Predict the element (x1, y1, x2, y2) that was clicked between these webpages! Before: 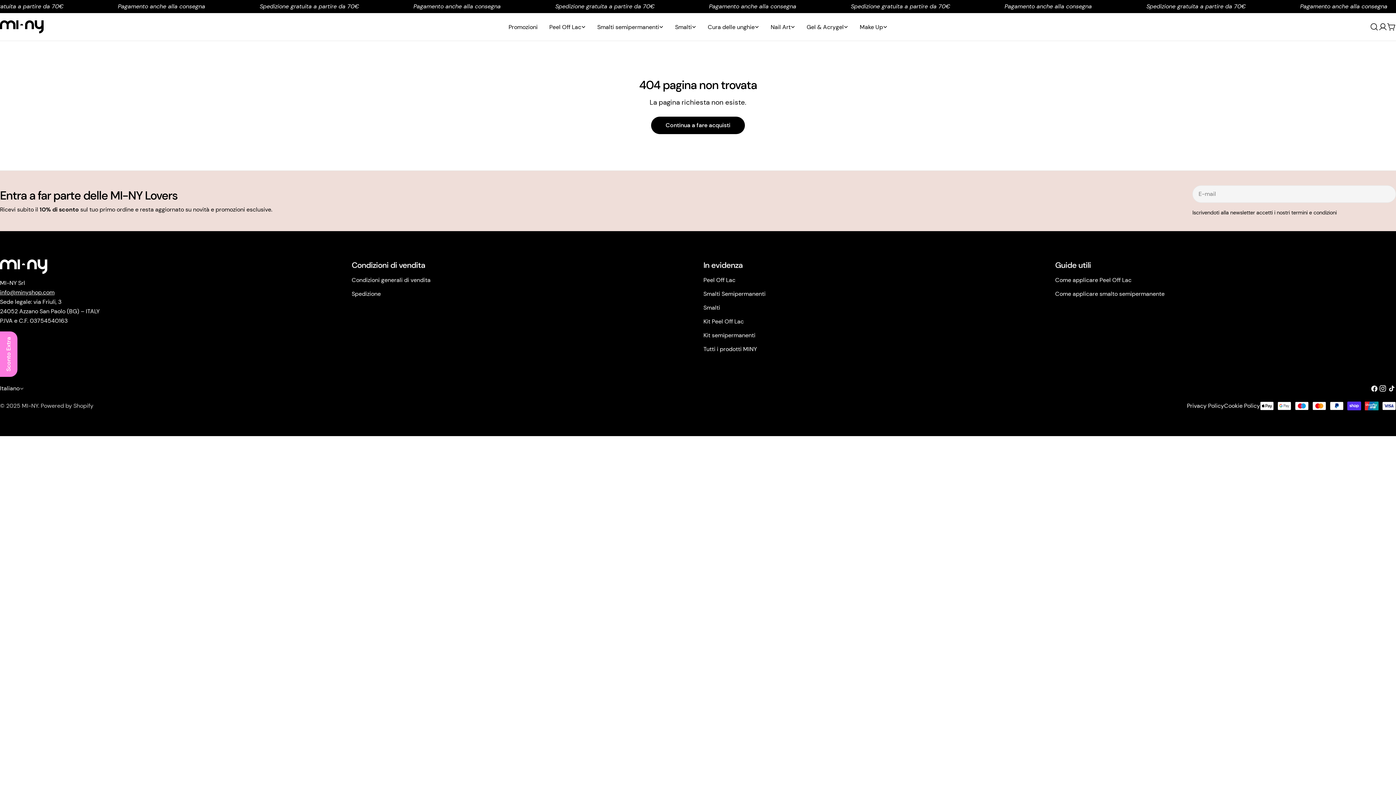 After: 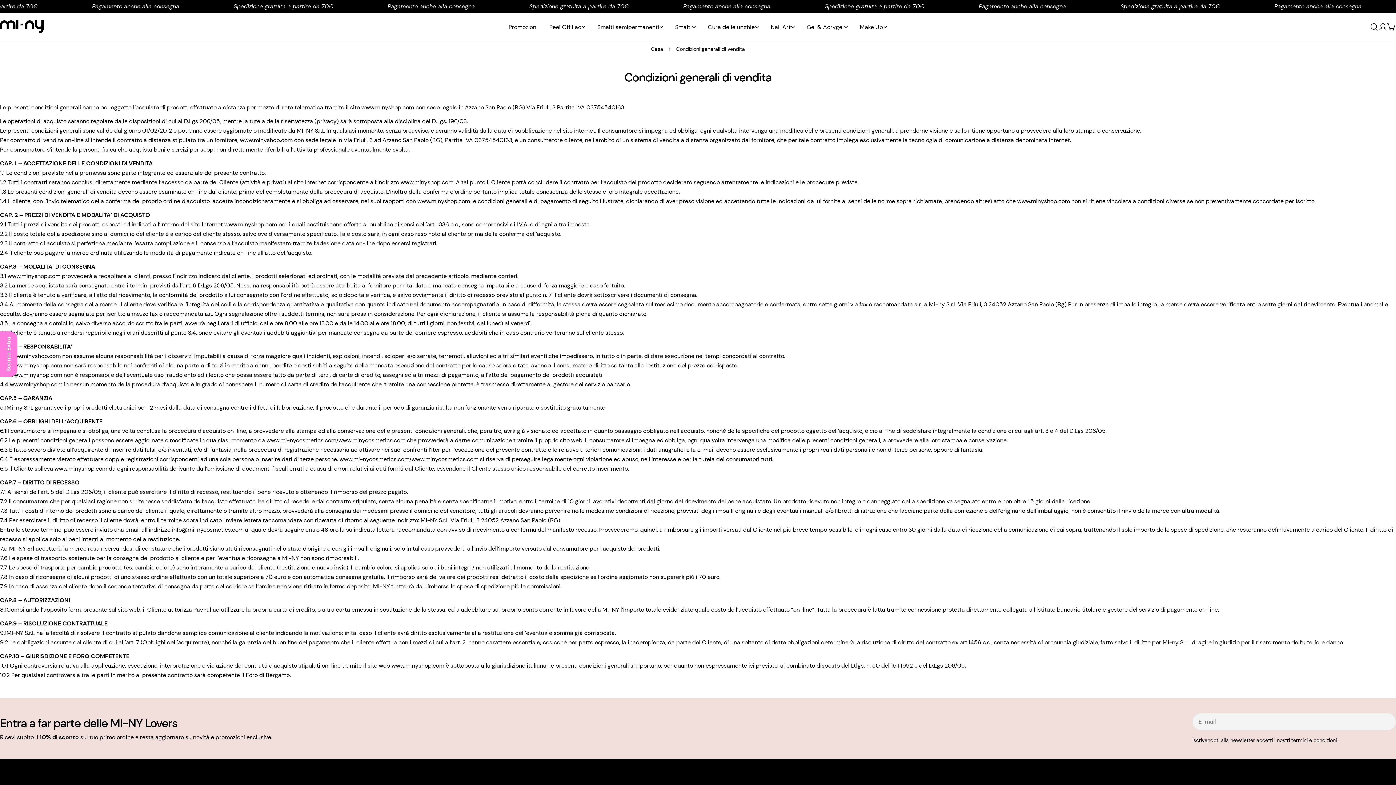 Action: bbox: (351, 276, 430, 284) label: Condizioni generali di vendita